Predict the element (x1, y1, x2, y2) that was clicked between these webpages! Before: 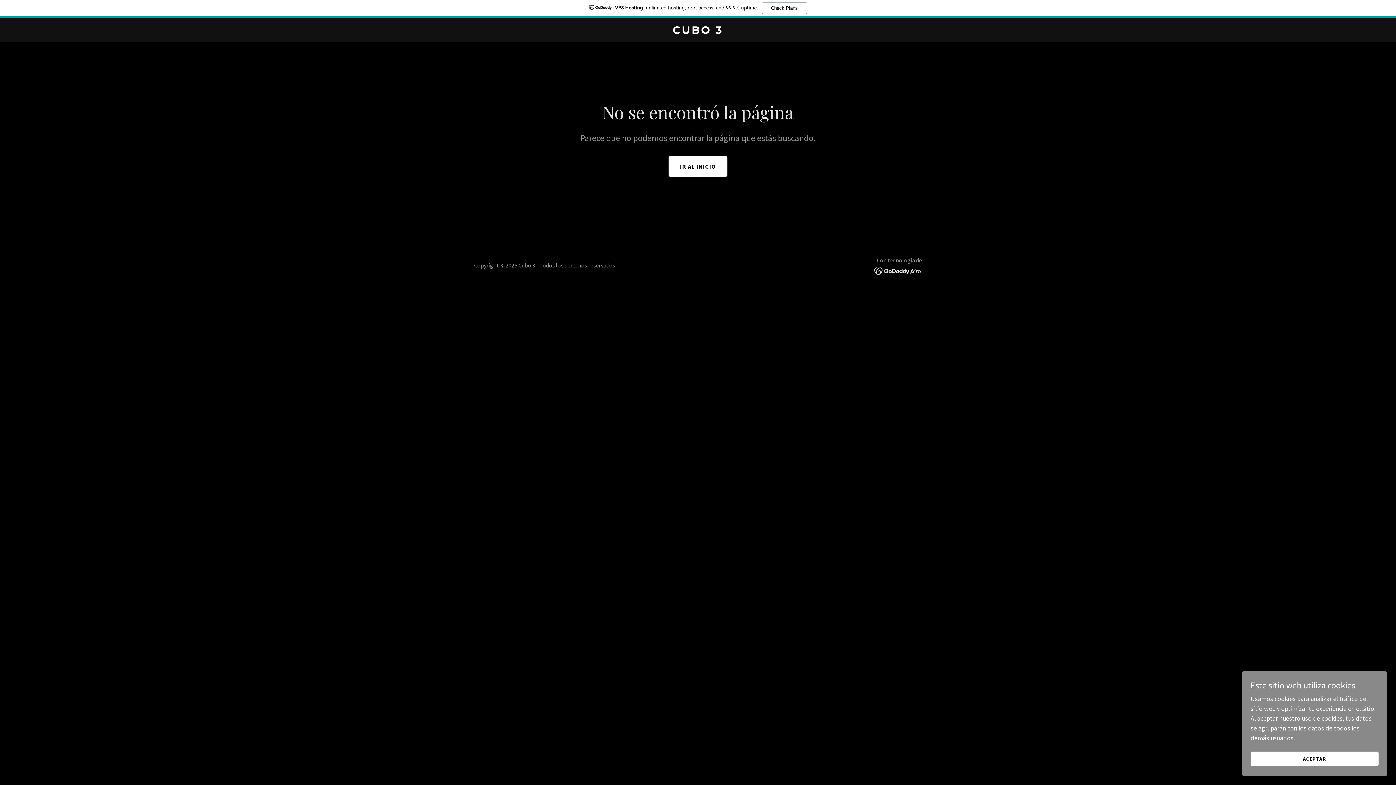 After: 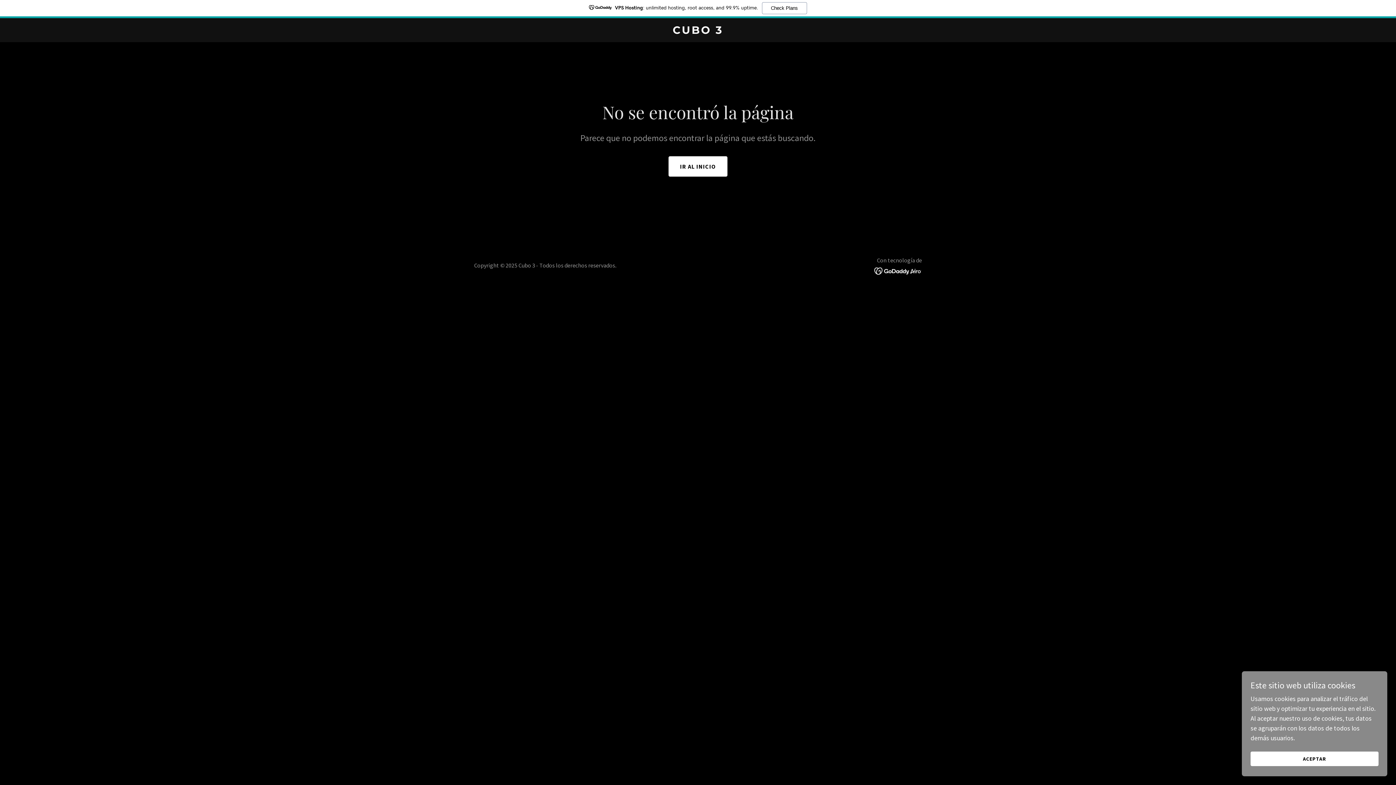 Action: bbox: (874, 266, 922, 274)